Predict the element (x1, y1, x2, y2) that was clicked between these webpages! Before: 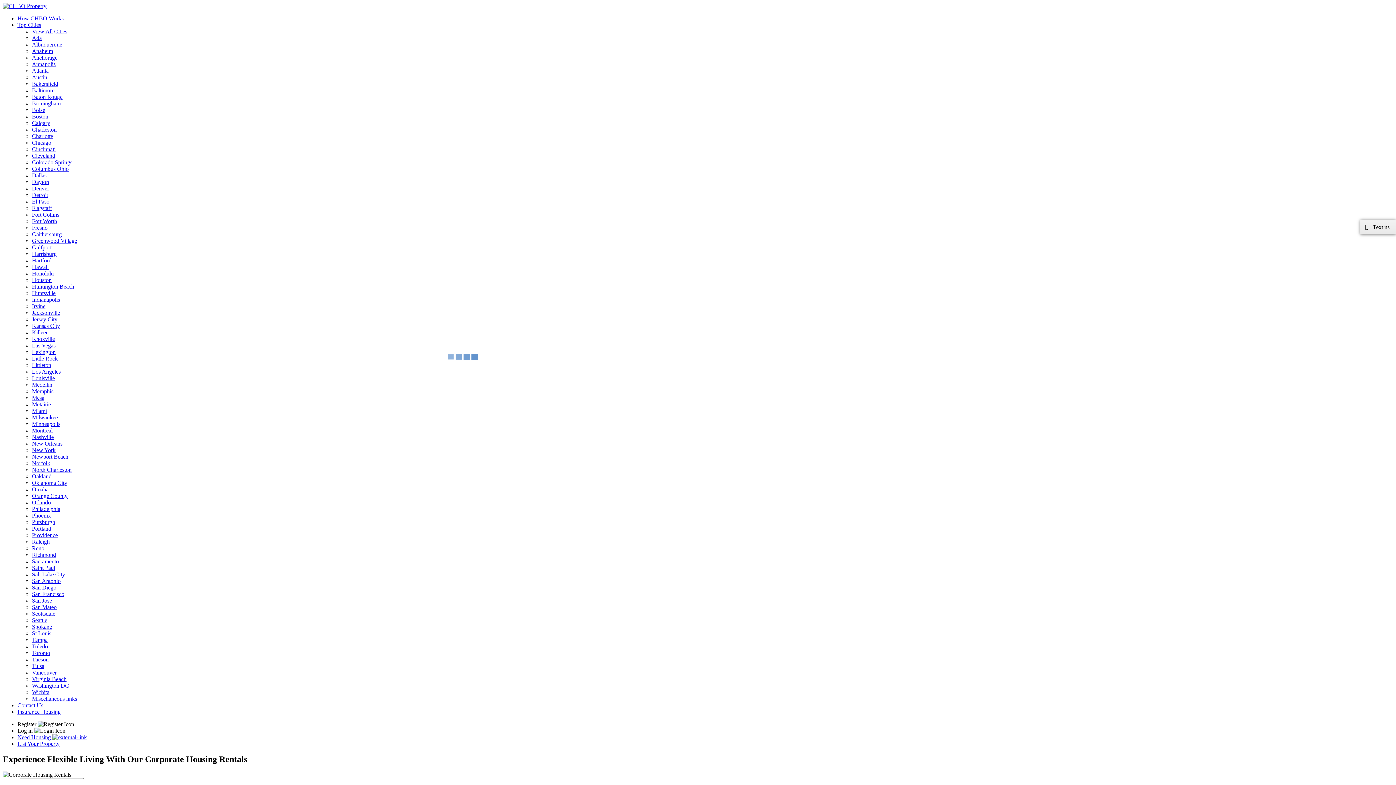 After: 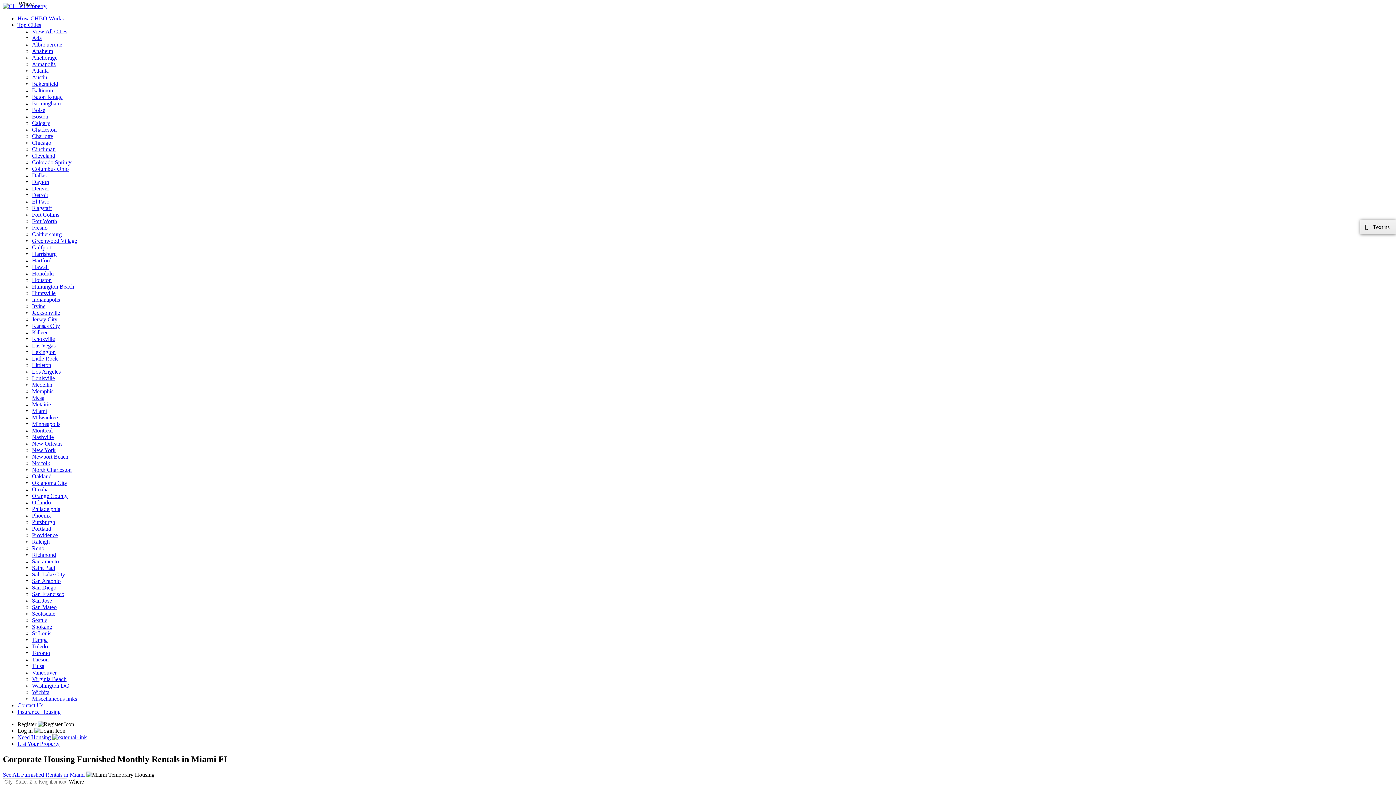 Action: label: Miami bbox: (32, 408, 46, 414)